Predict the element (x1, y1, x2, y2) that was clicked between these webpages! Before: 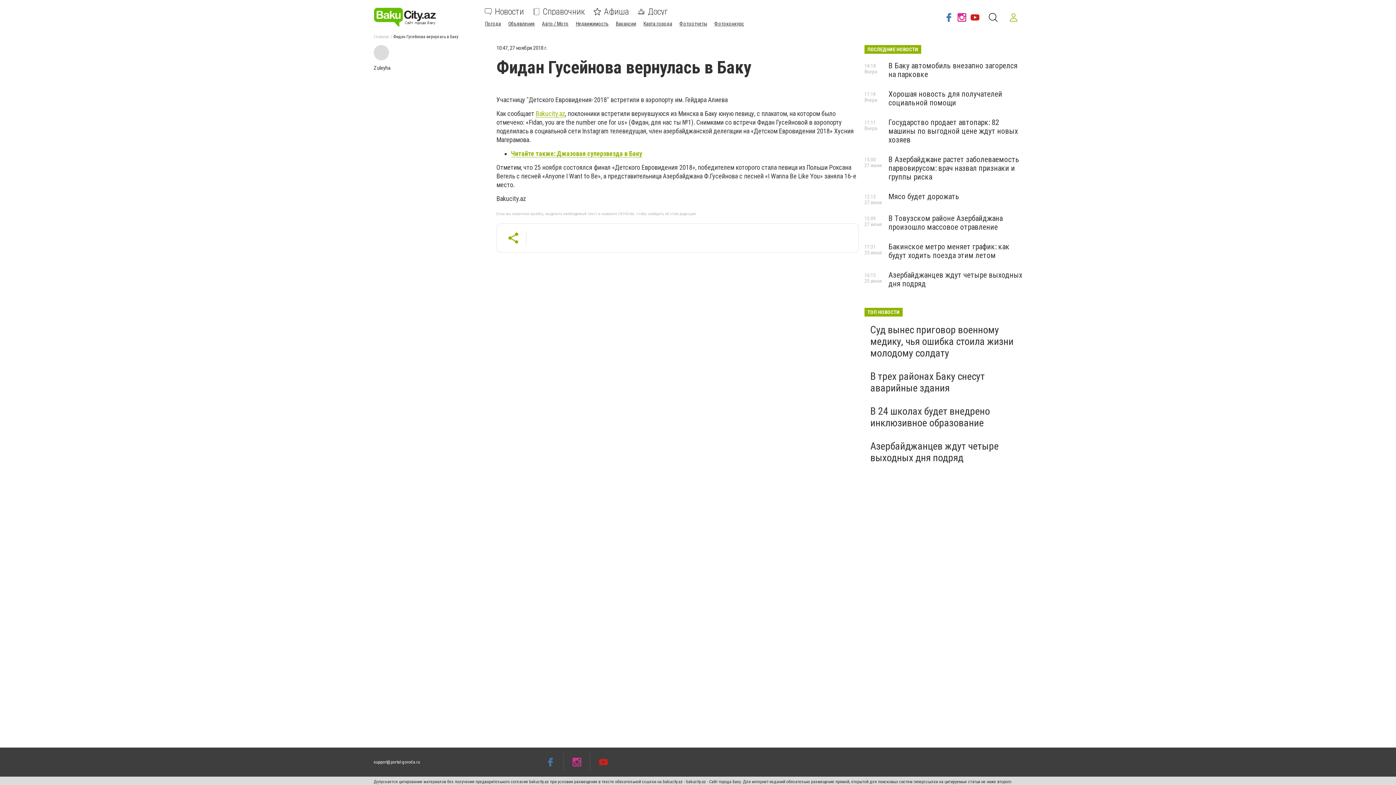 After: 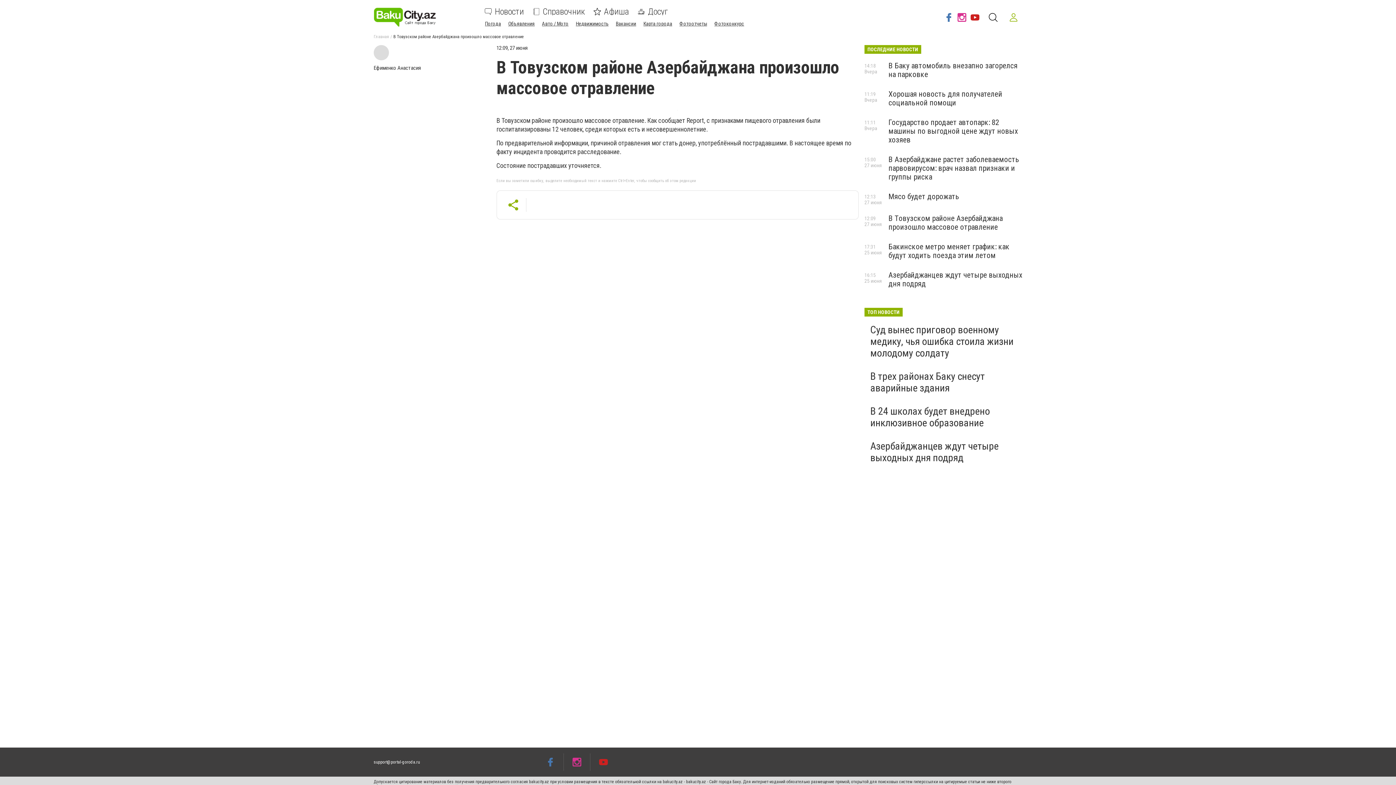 Action: bbox: (888, 214, 1002, 231) label: В Товузском районе Азербайджана произошло массовое отравление